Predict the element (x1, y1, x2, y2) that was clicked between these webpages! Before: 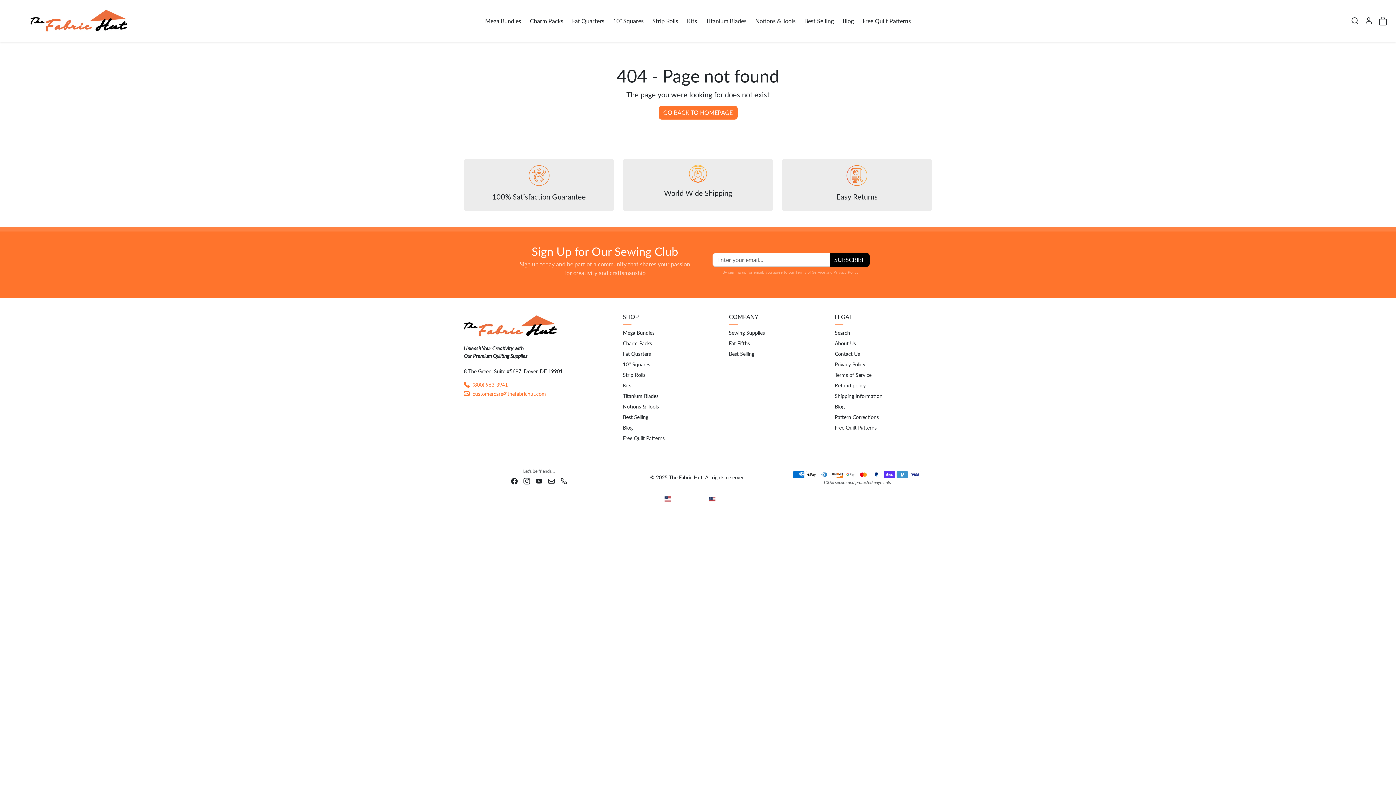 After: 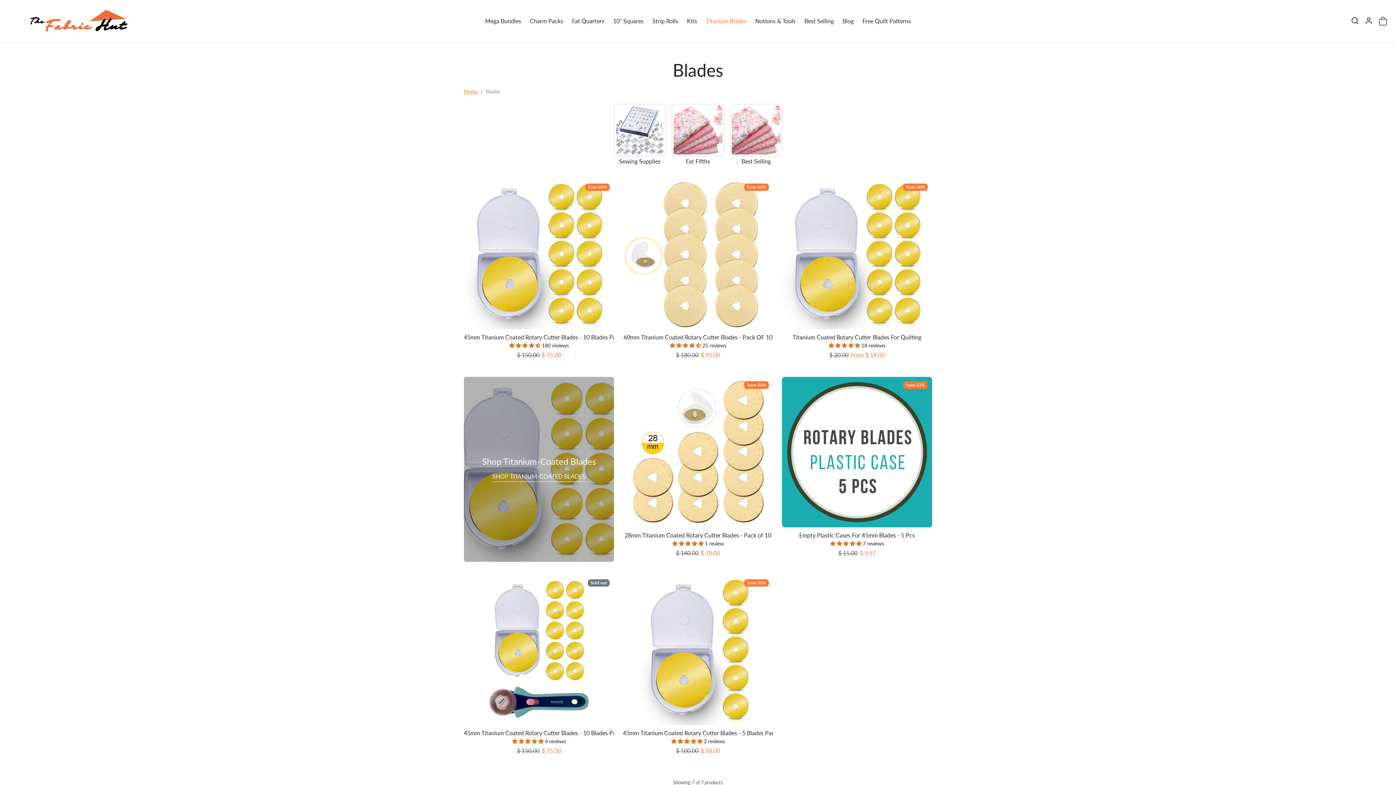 Action: label: Titanium Blades bbox: (701, 15, 751, 26)